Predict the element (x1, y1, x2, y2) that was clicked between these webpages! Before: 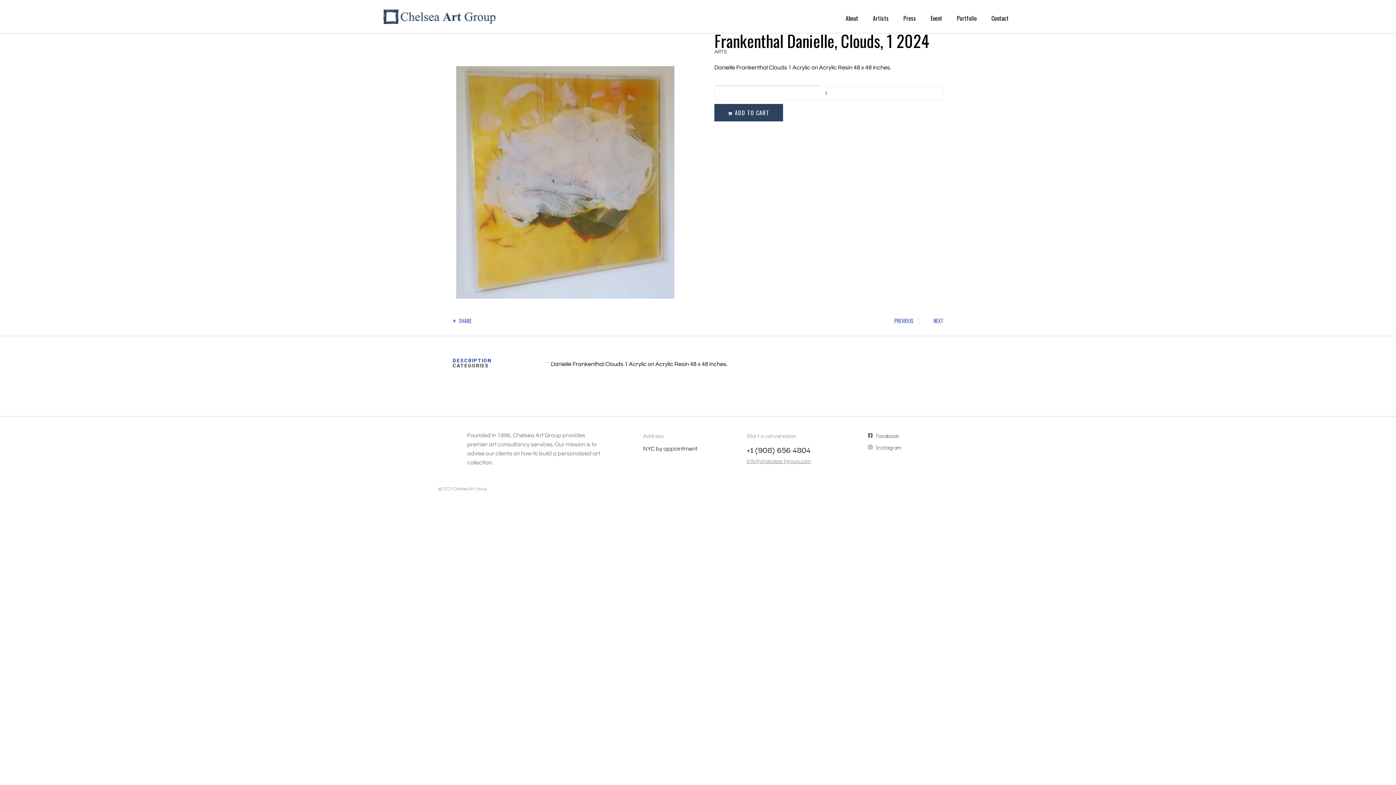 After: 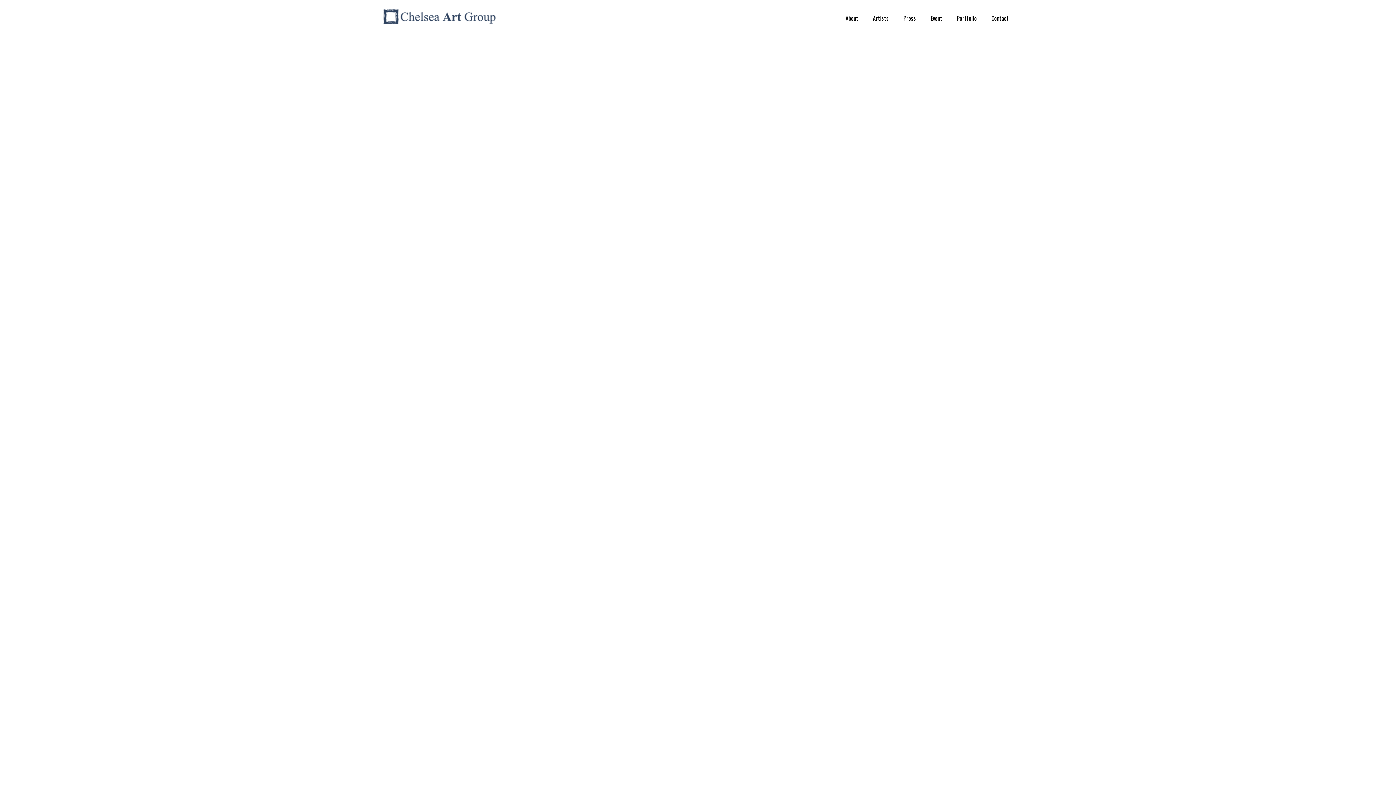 Action: bbox: (383, 9, 495, 23)